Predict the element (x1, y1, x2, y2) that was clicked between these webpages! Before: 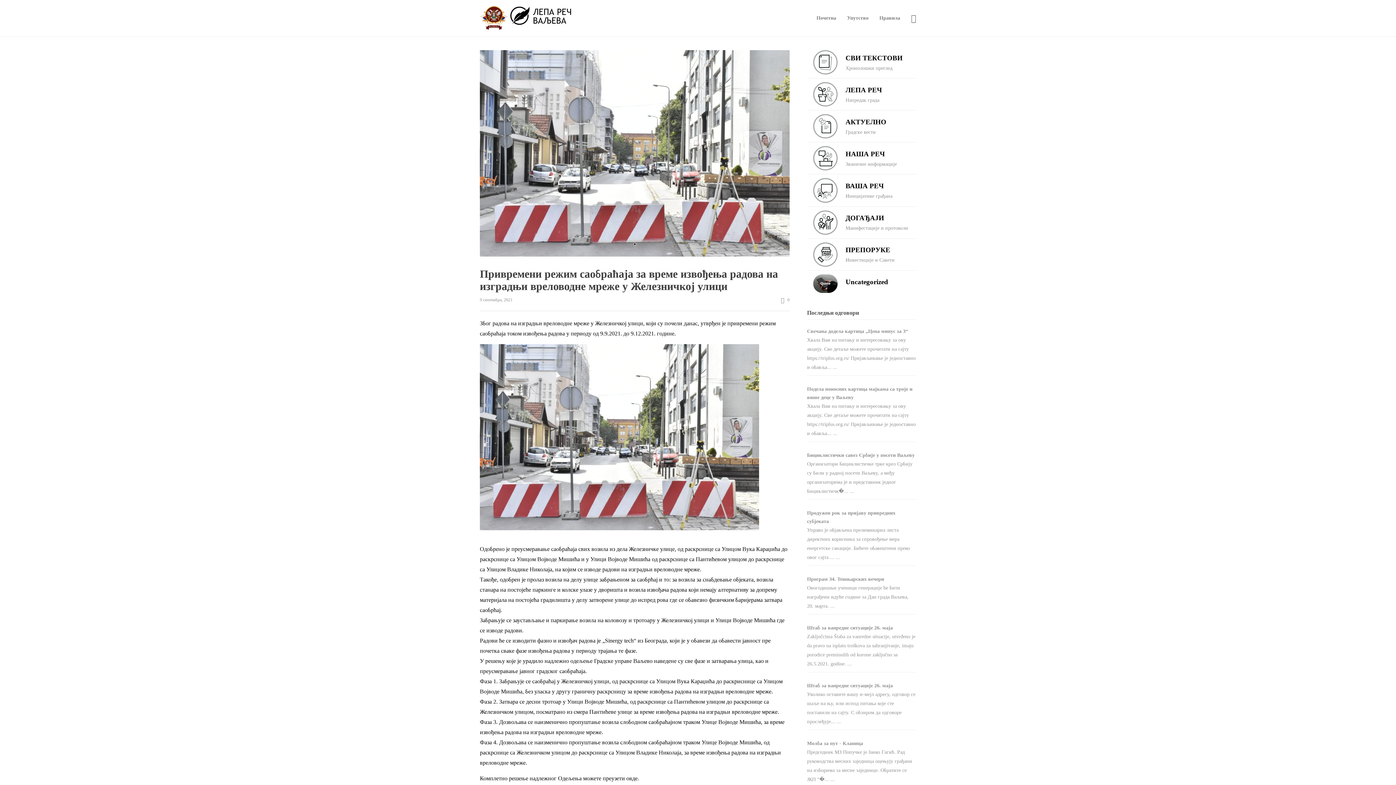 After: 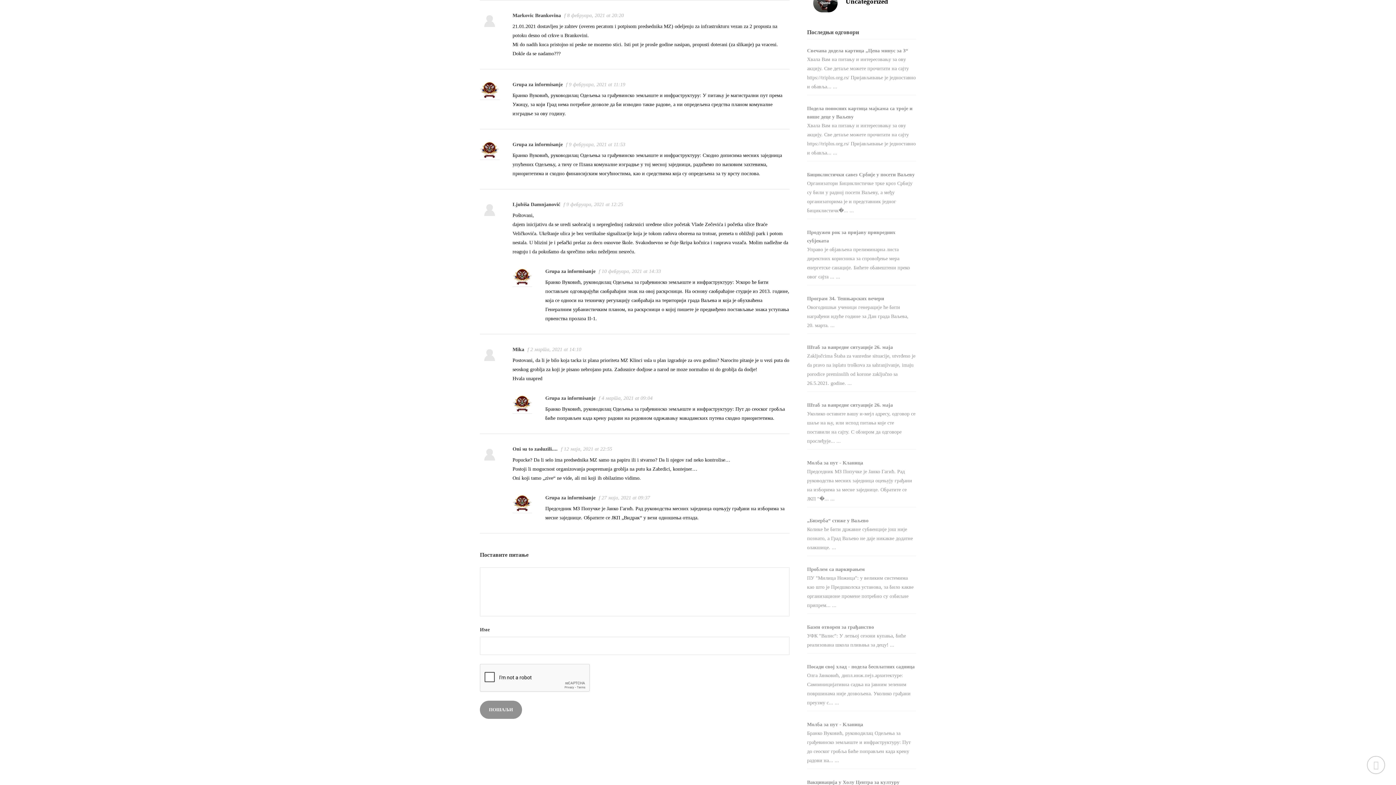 Action: label: Молба за пут - Кланица bbox: (807, 740, 863, 746)